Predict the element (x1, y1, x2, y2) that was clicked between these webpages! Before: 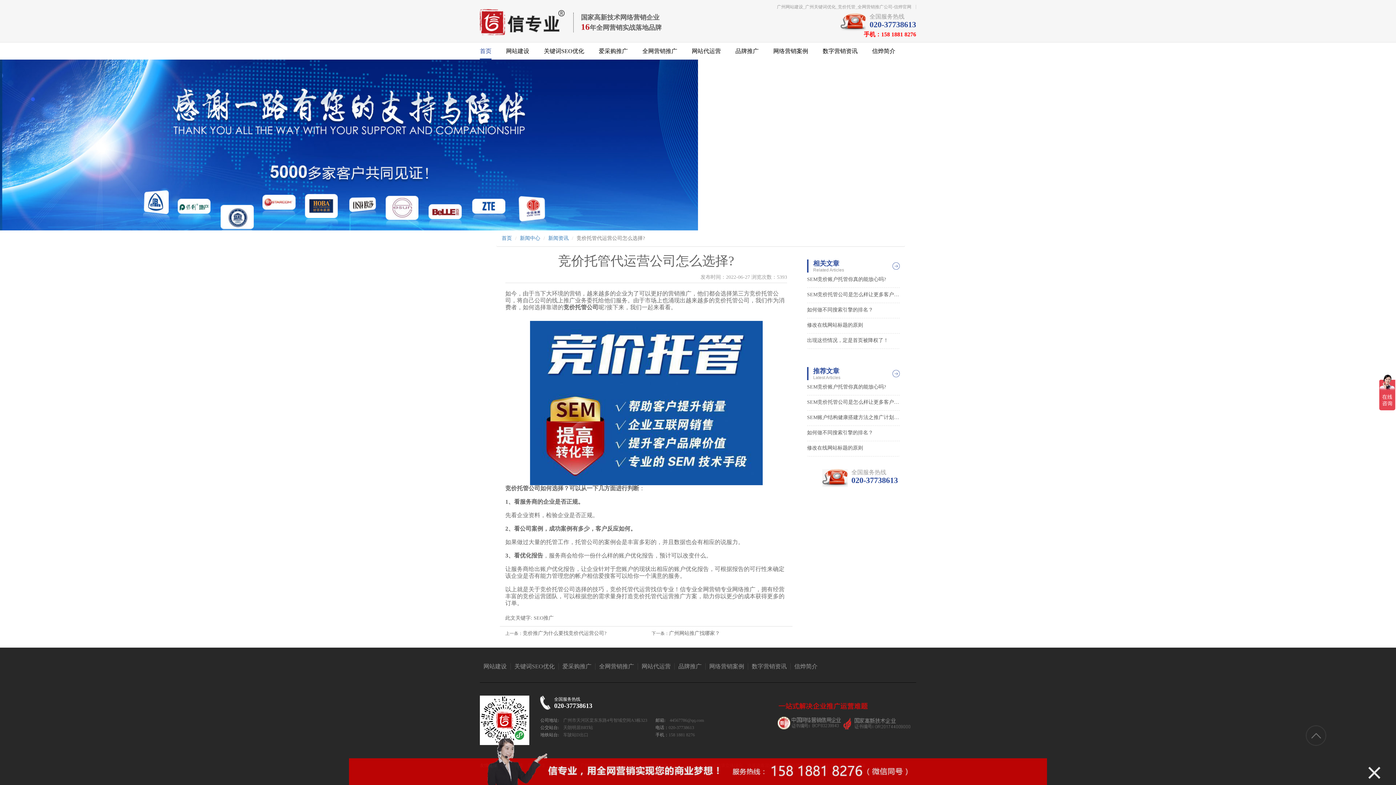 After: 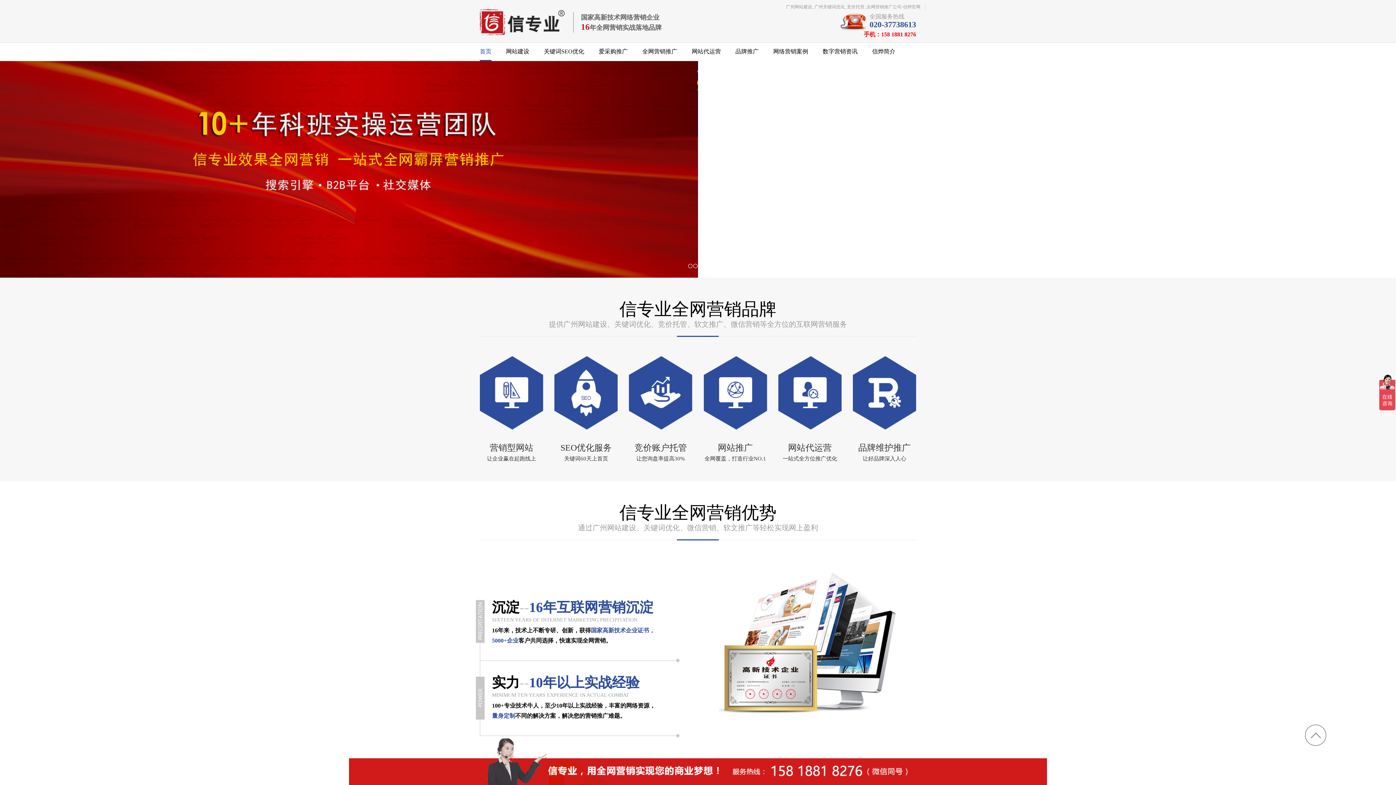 Action: label: 首页 bbox: (501, 235, 512, 241)